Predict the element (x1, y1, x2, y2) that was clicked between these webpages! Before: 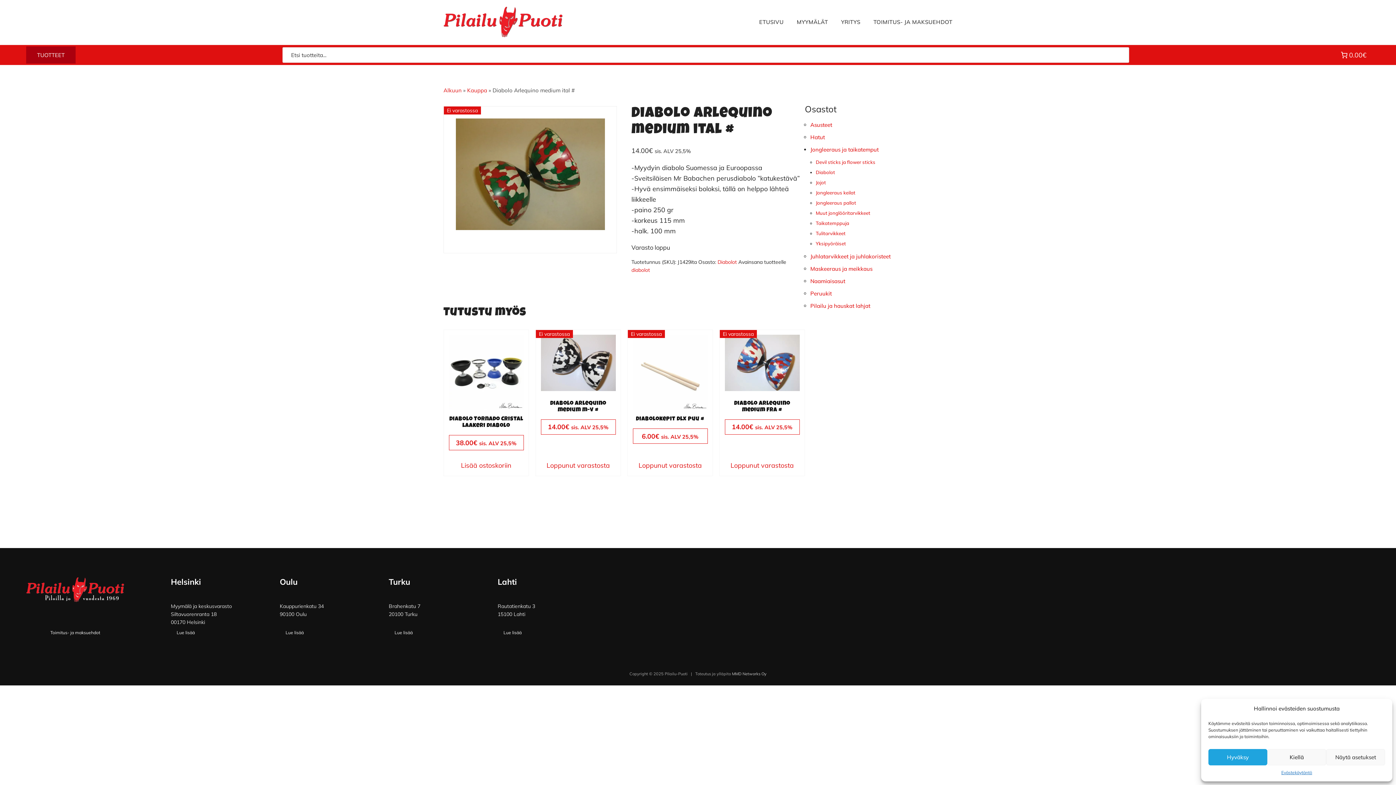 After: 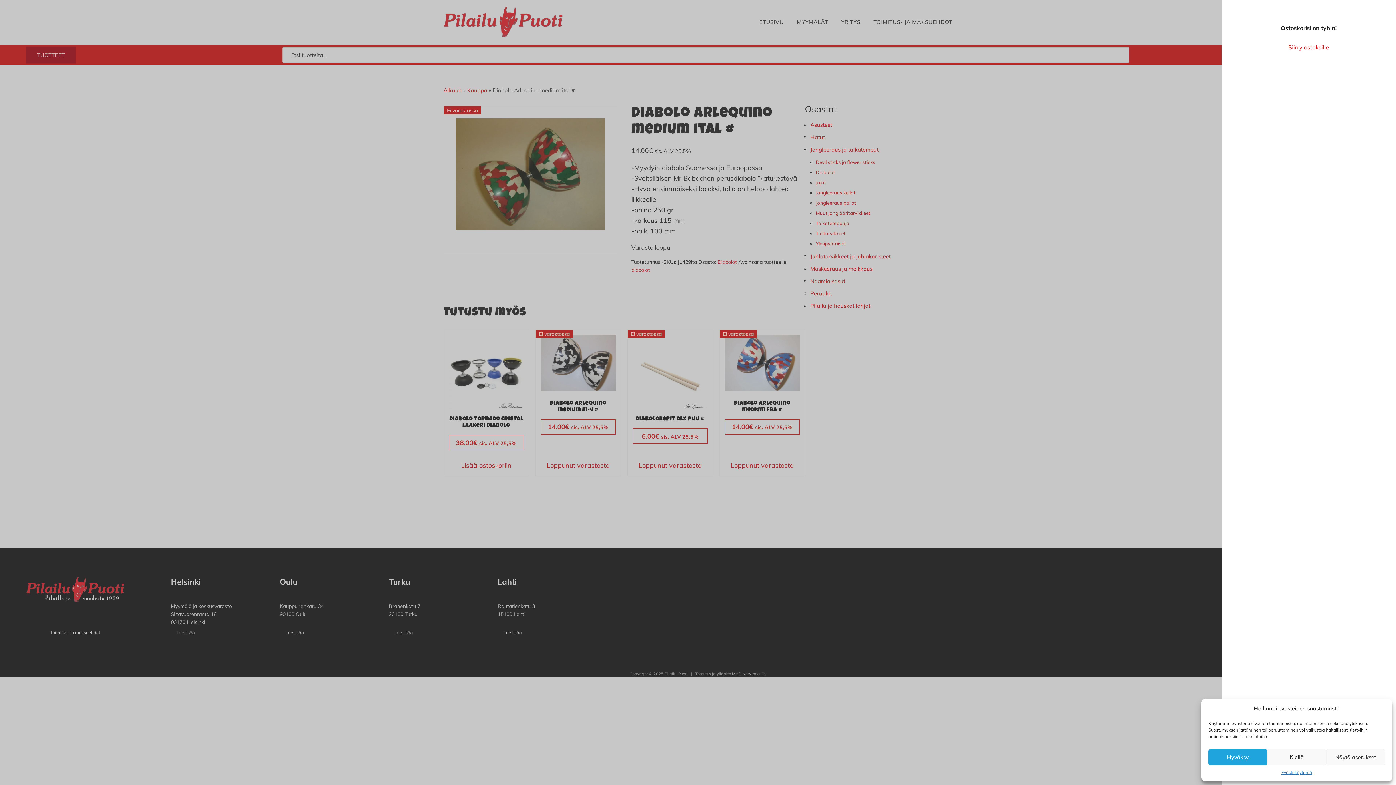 Action: label: 0 tuotetta ostoskorissa bbox: (1336, 46, 1370, 63)